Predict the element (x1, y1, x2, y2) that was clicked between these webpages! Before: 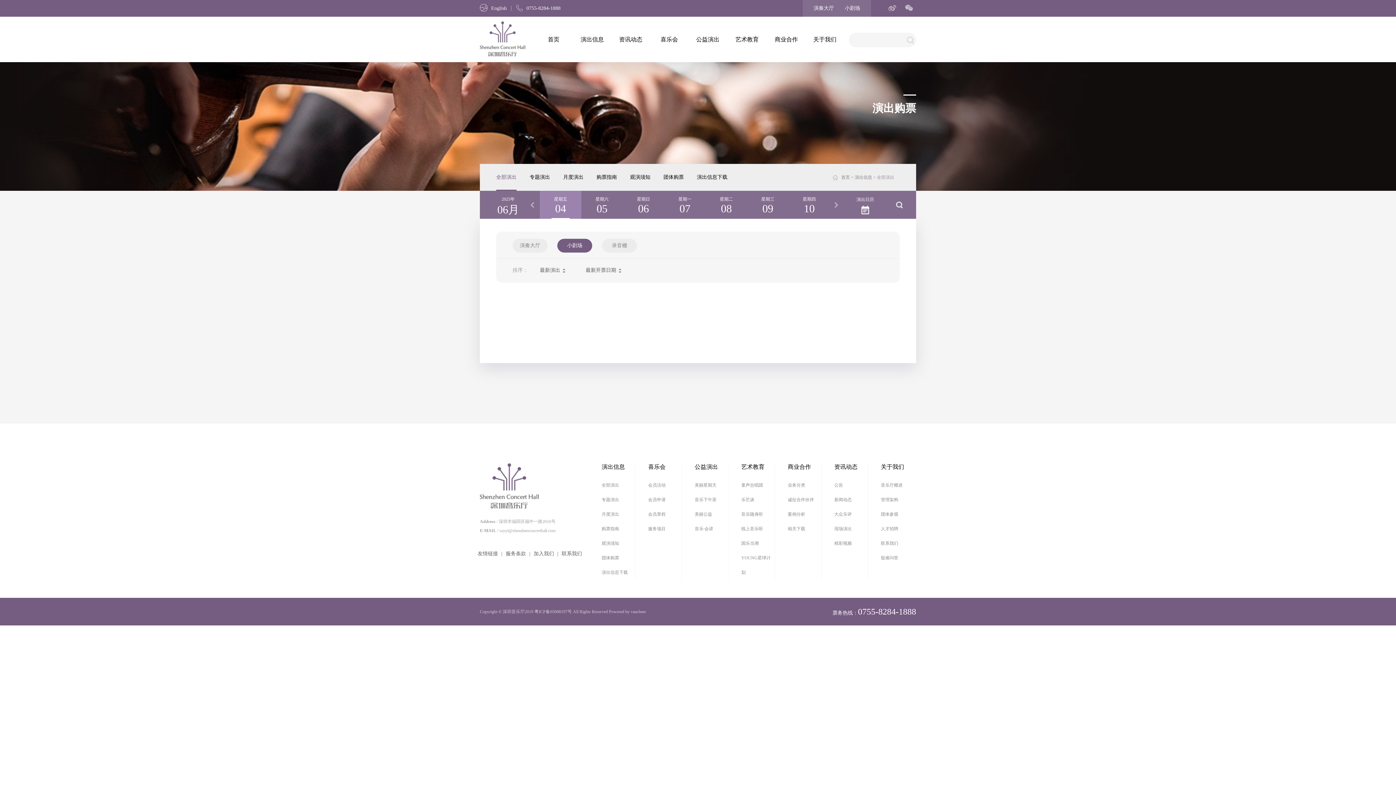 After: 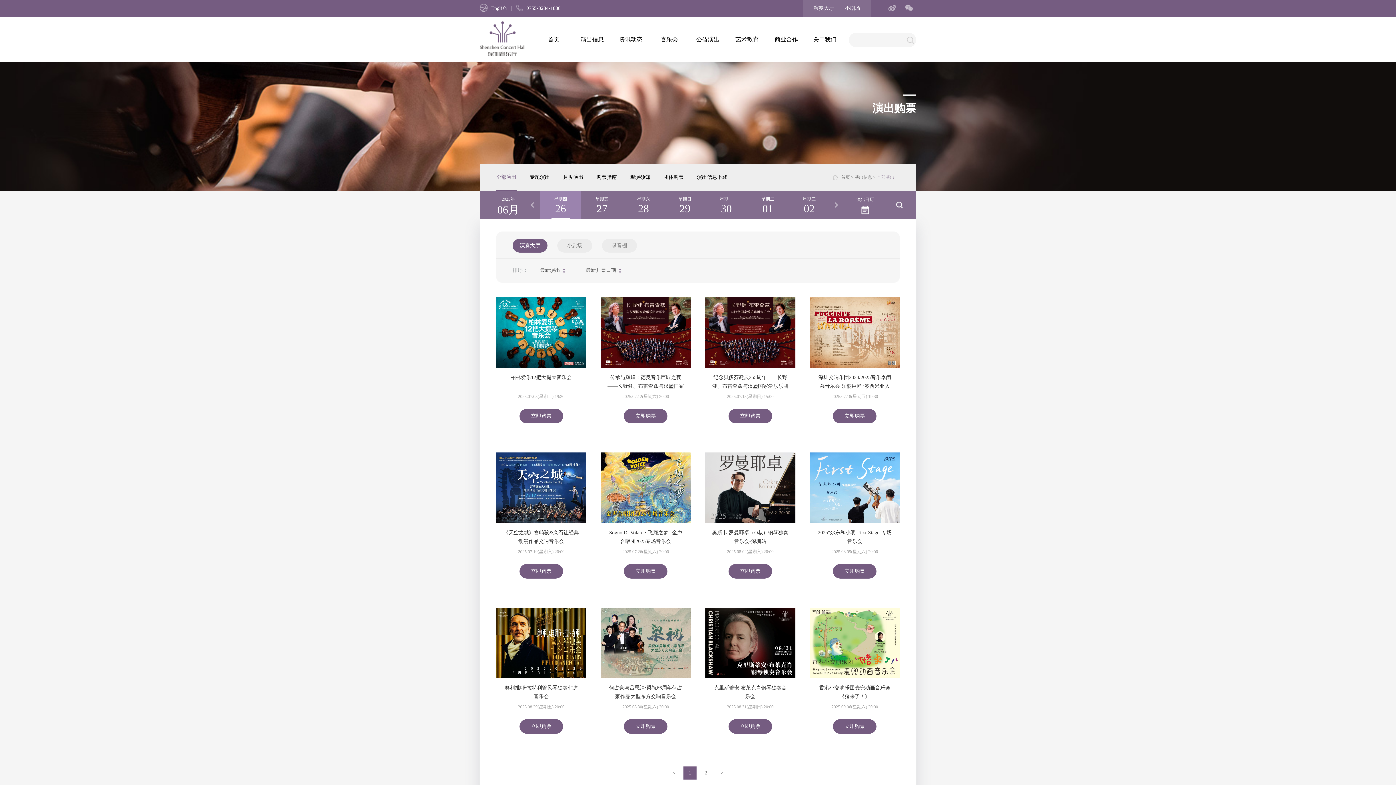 Action: bbox: (808, 5, 839, 10) label: 演奏大厅